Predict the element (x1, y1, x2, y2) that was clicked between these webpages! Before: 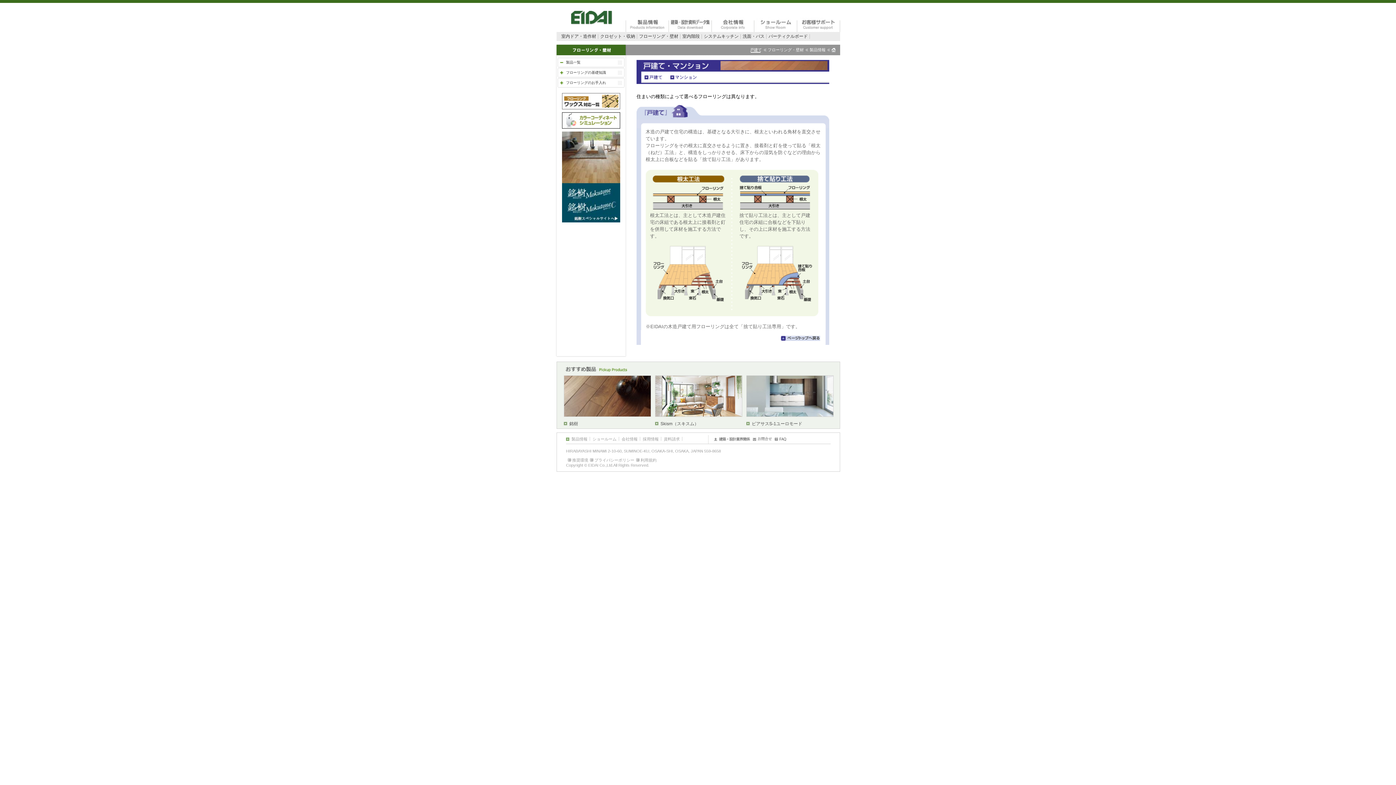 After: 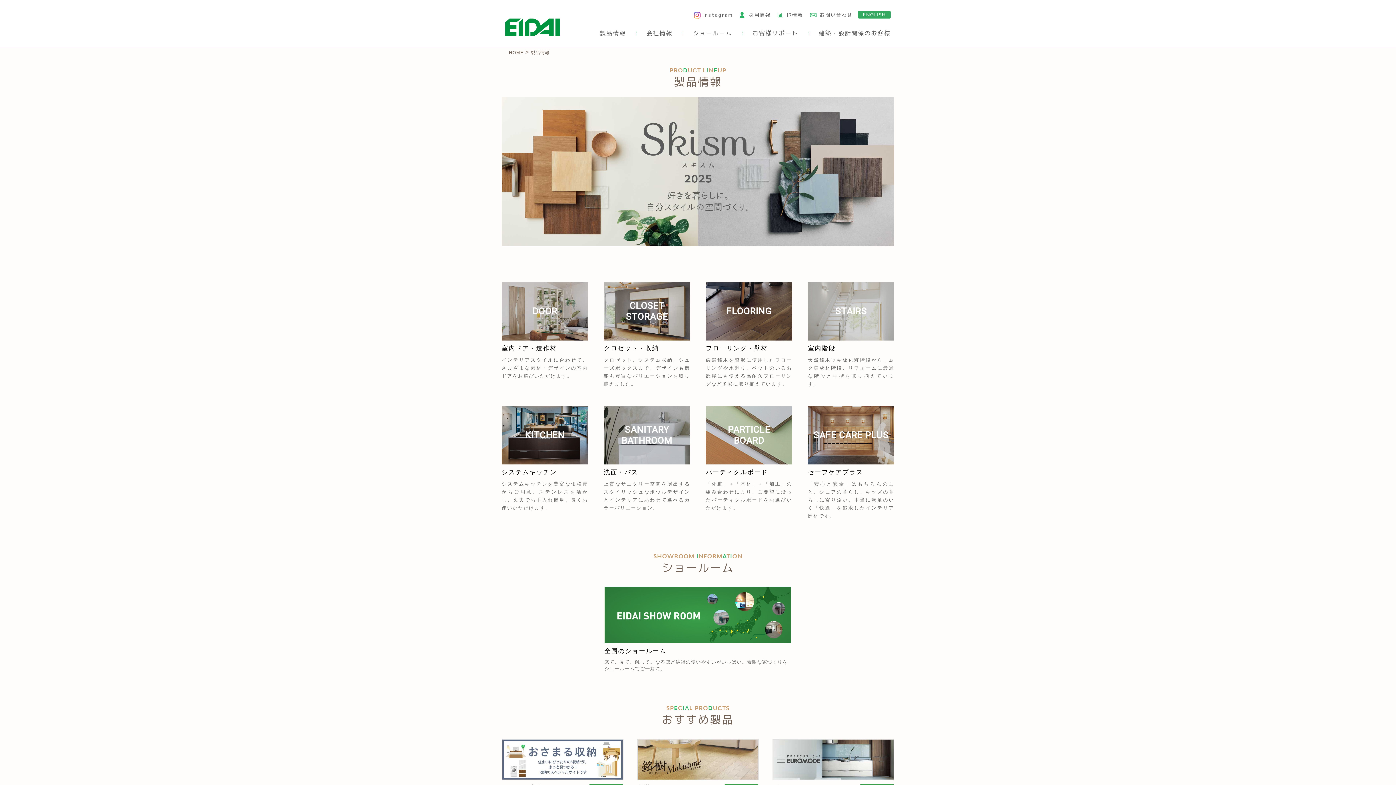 Action: bbox: (809, 47, 825, 52) label: 製品情報